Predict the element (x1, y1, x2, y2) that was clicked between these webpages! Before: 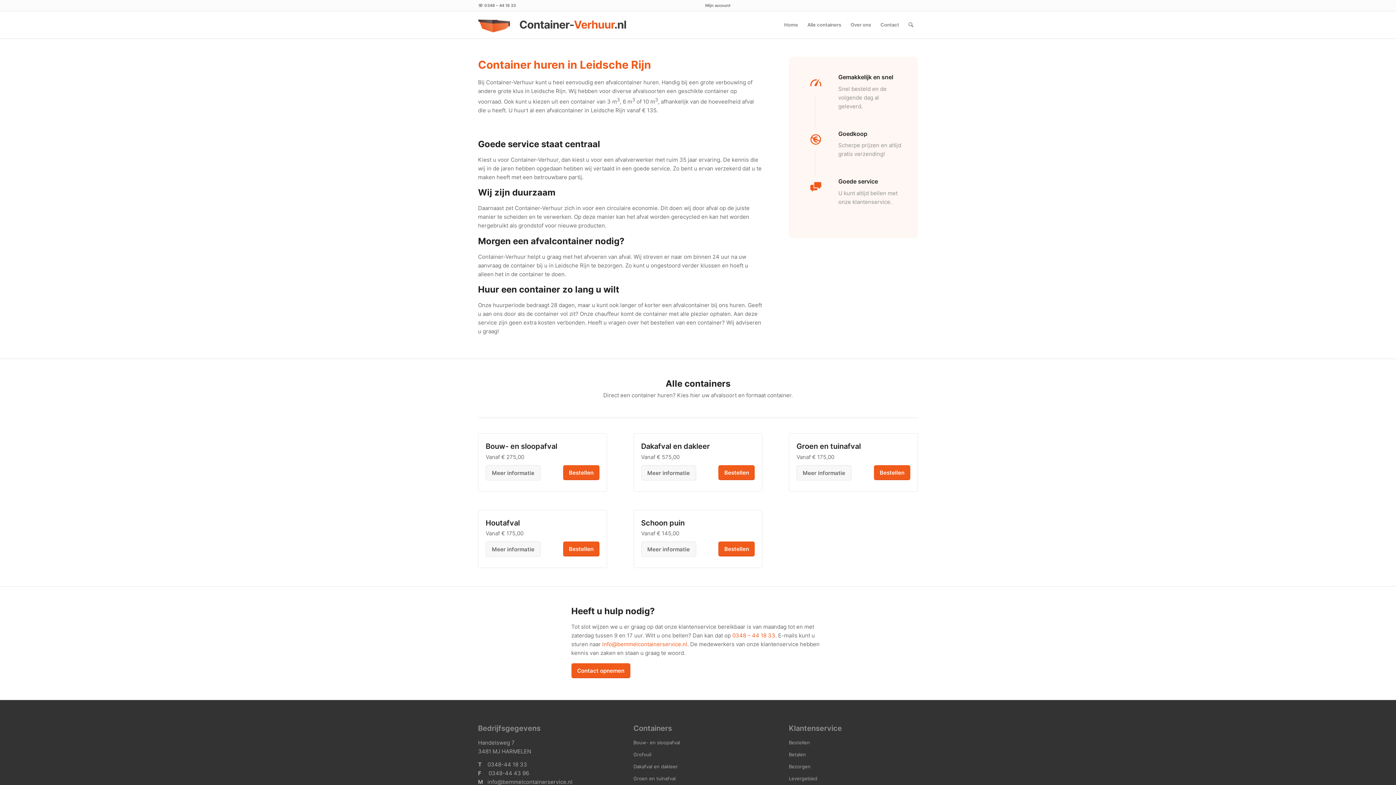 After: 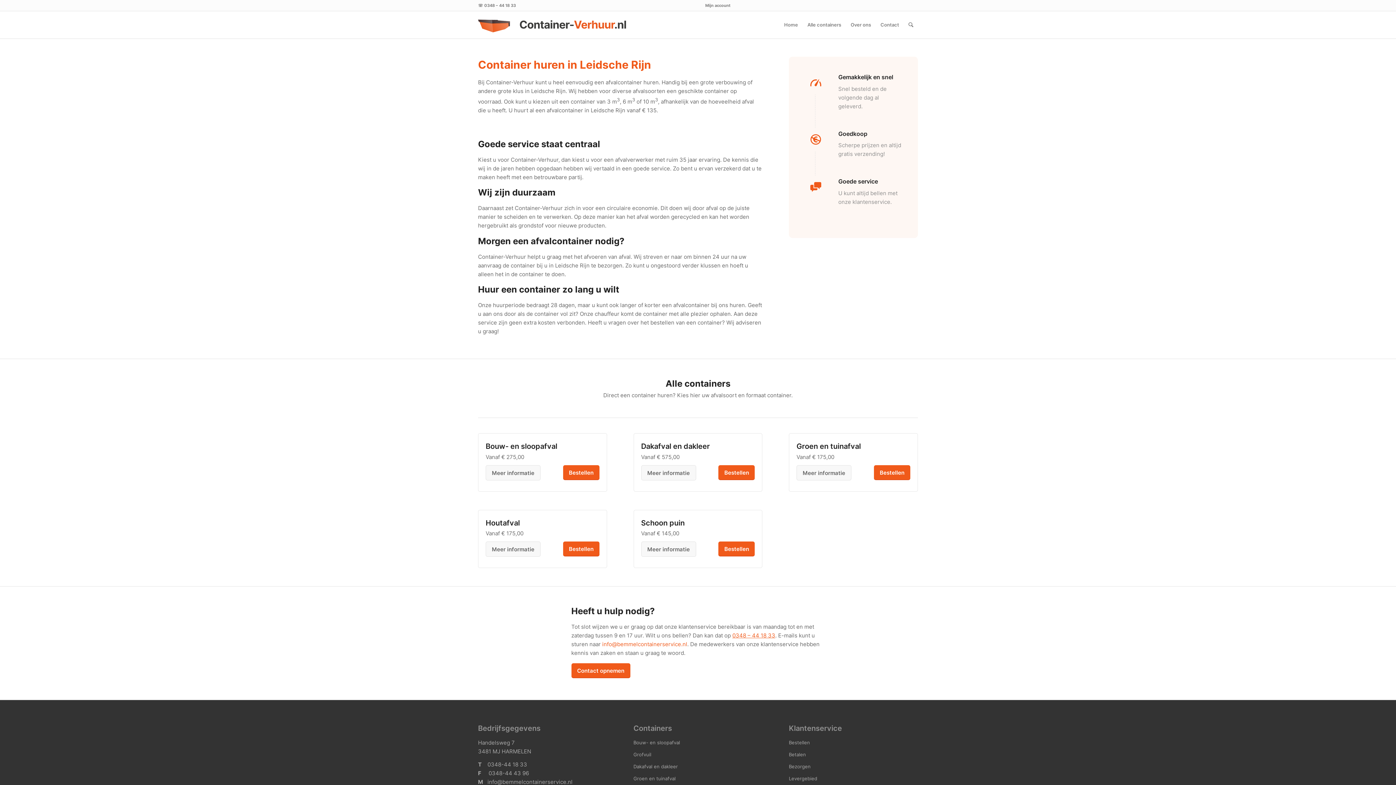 Action: label: 0348 – 44 18 33 bbox: (732, 632, 775, 639)